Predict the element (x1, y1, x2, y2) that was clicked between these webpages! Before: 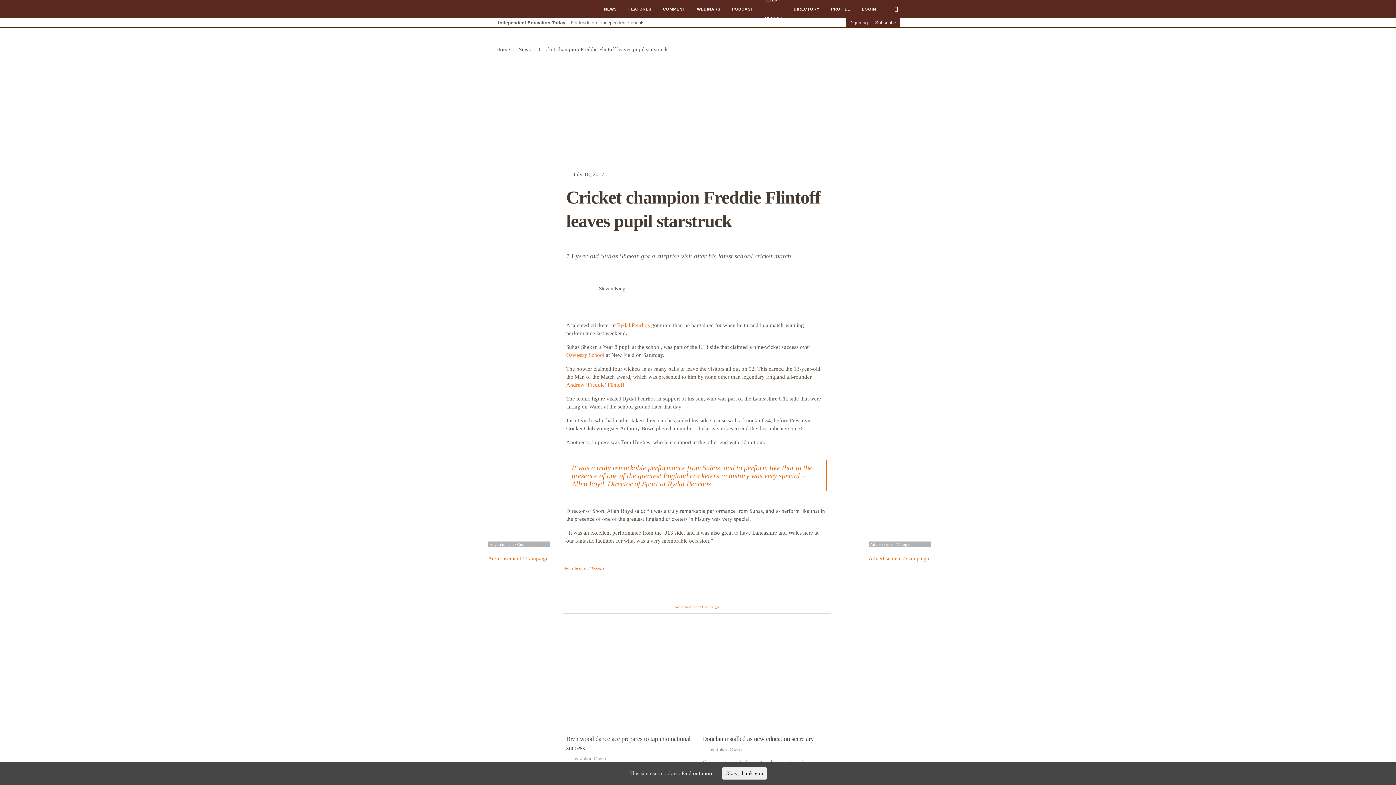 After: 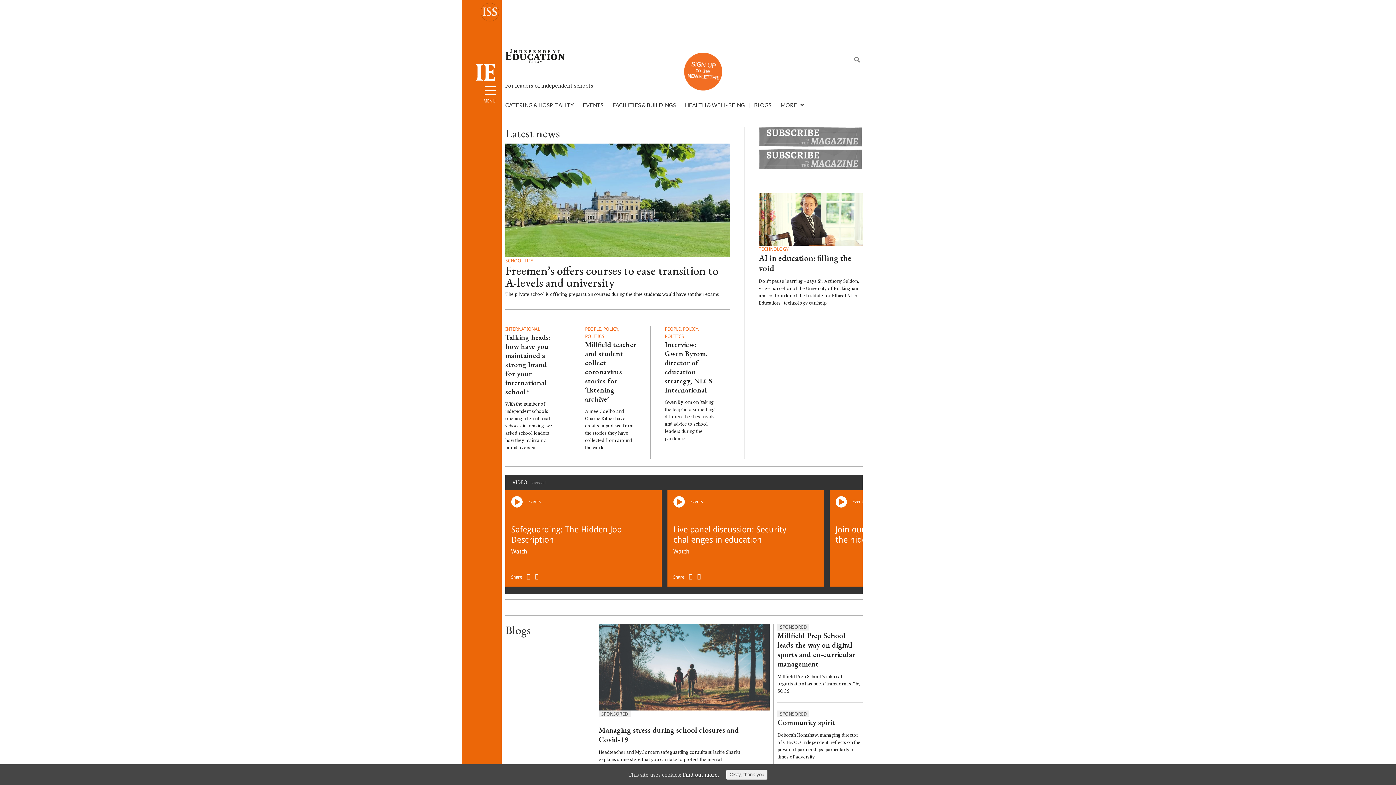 Action: bbox: (716, 747, 741, 752) label: Julian Owen